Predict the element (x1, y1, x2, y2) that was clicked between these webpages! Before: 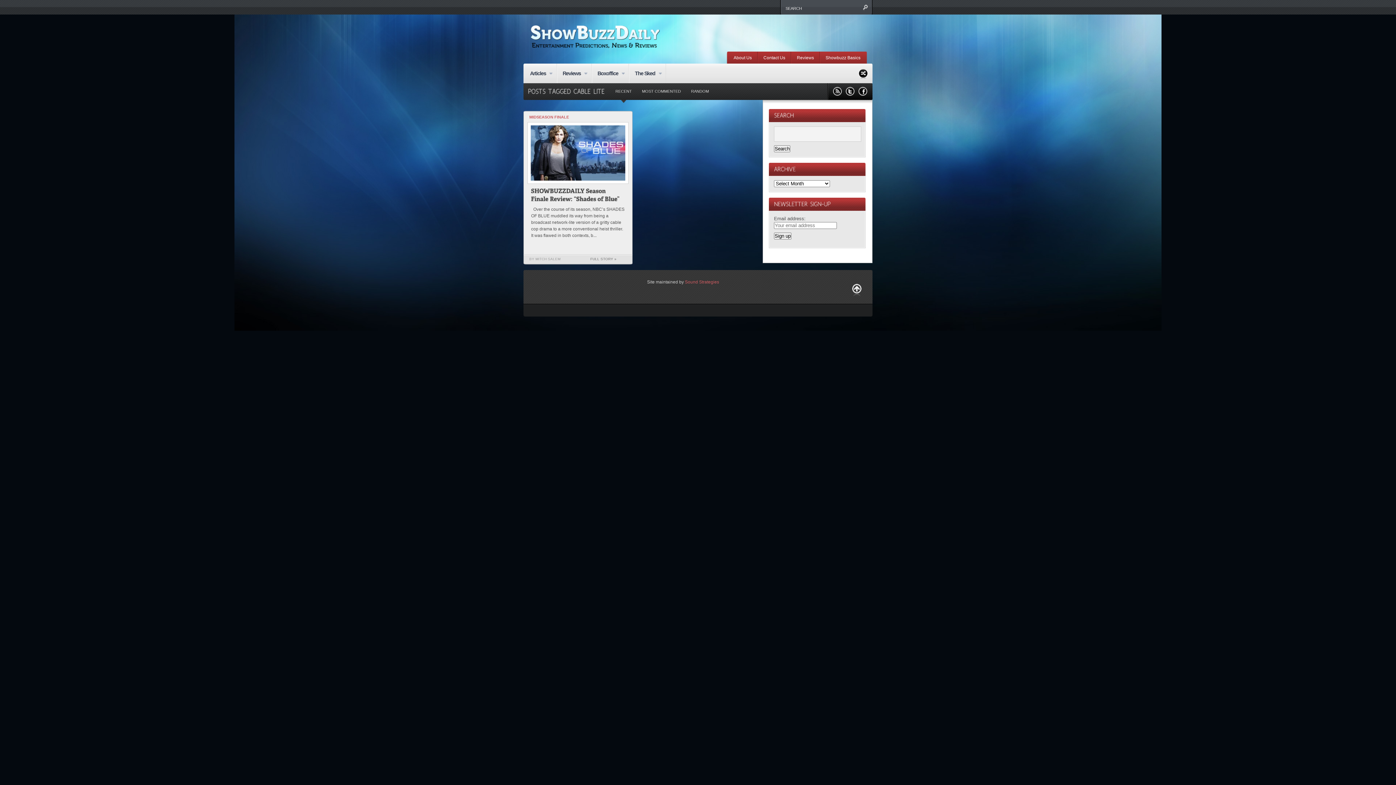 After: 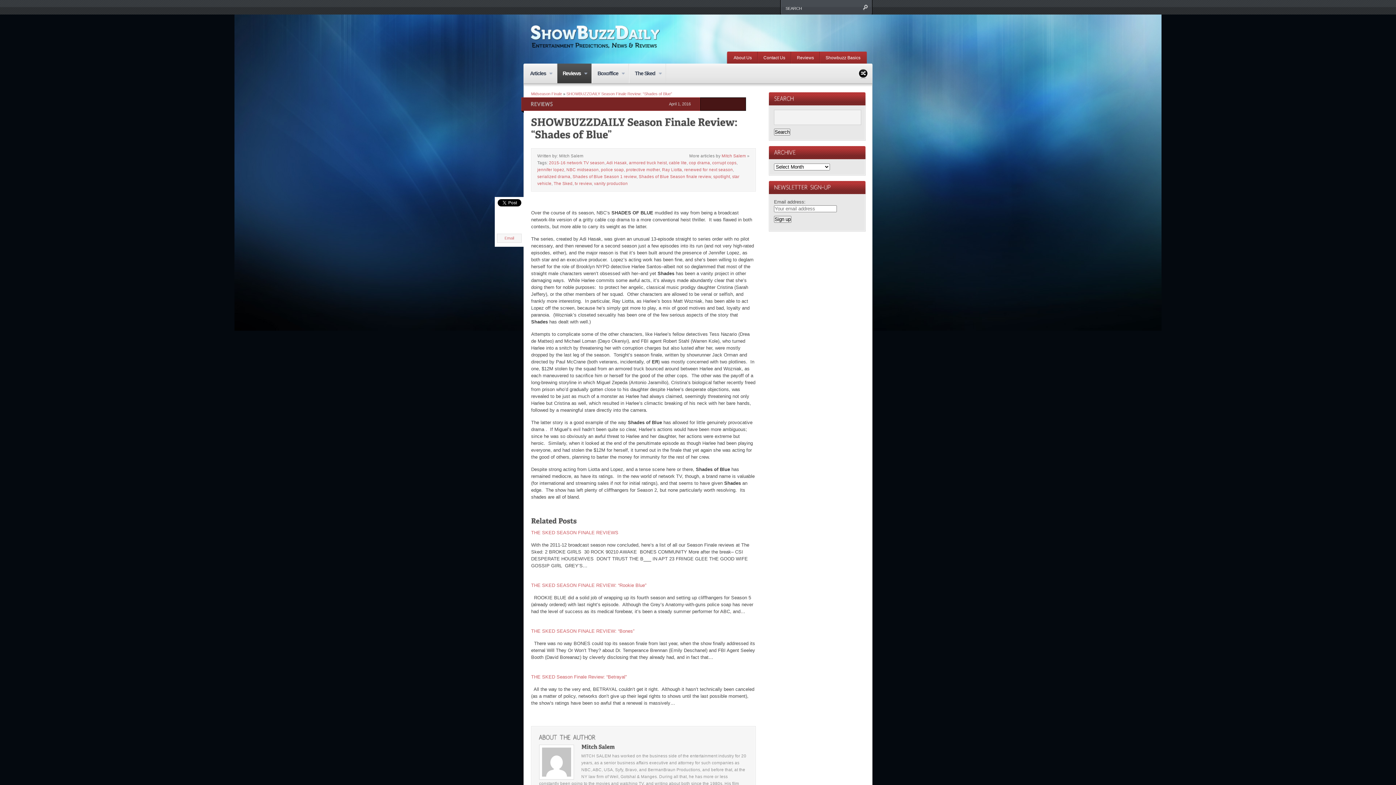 Action: bbox: (530, 125, 625, 180)